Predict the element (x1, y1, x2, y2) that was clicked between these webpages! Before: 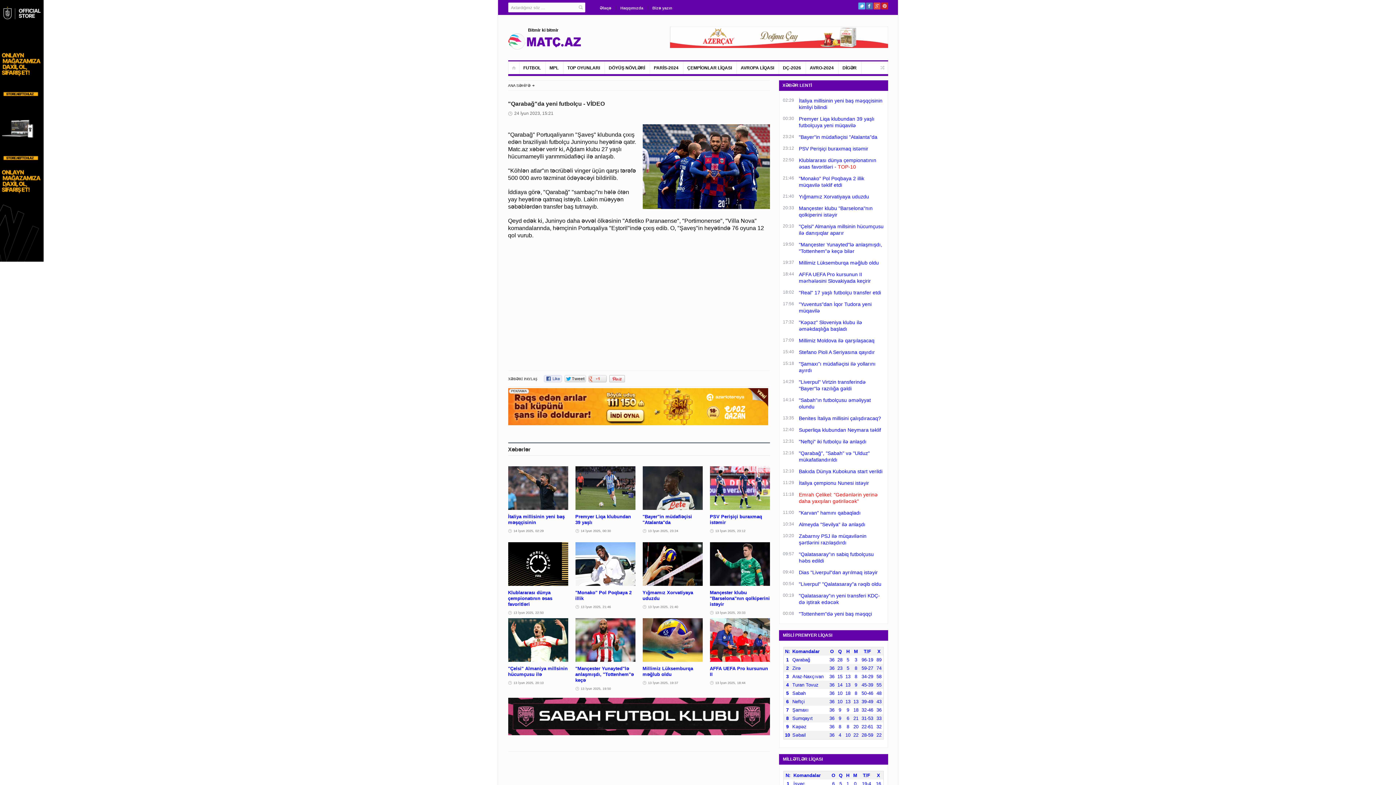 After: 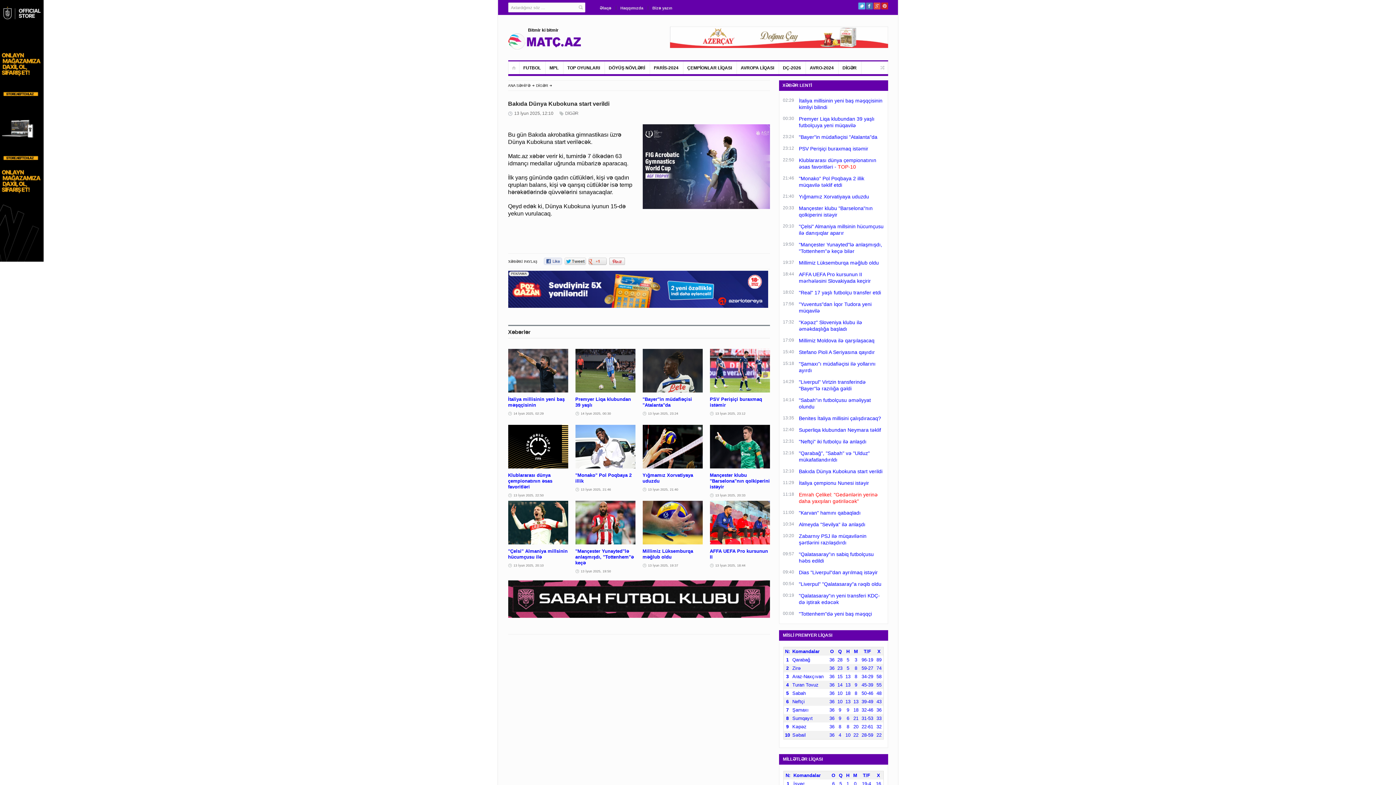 Action: label: Bakıda Dünya Kubokuna start verildi bbox: (799, 468, 882, 474)